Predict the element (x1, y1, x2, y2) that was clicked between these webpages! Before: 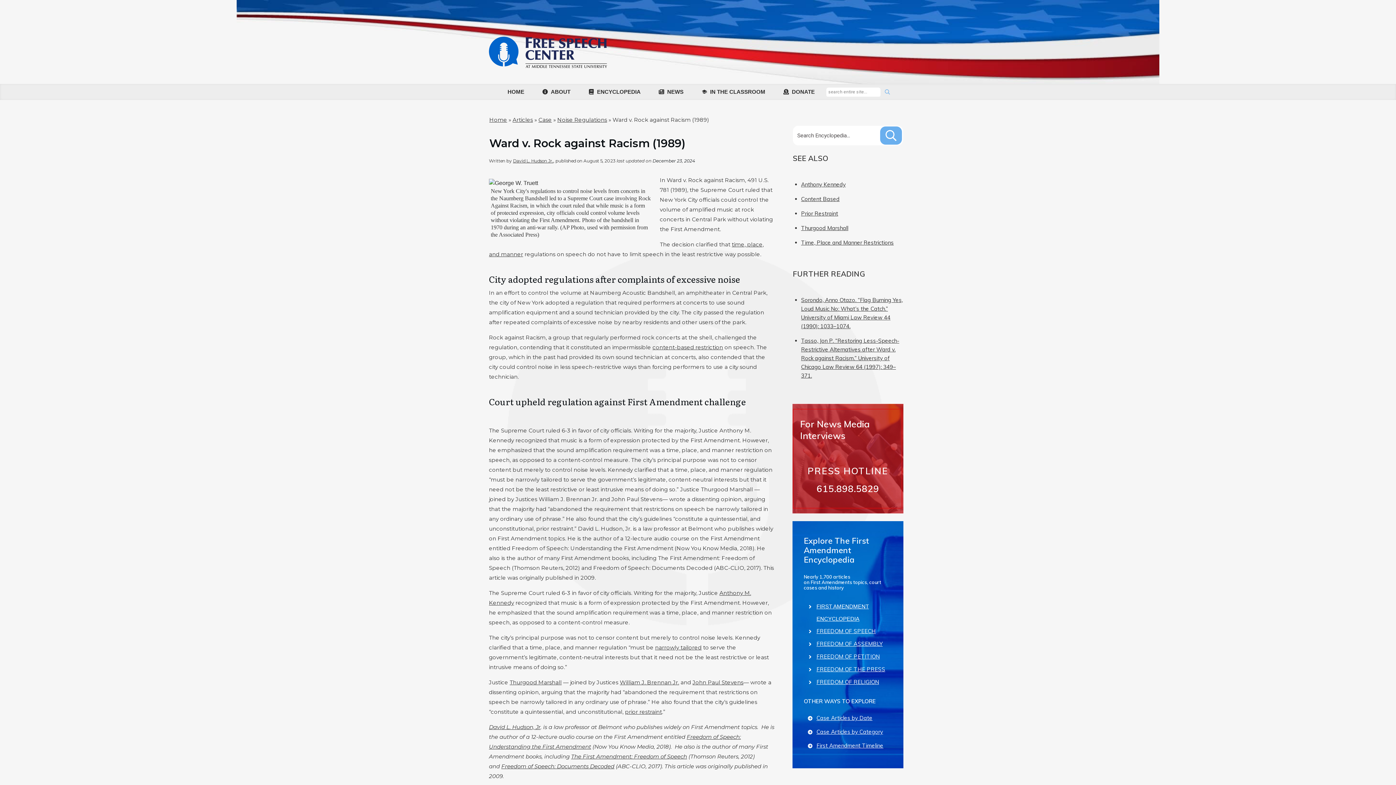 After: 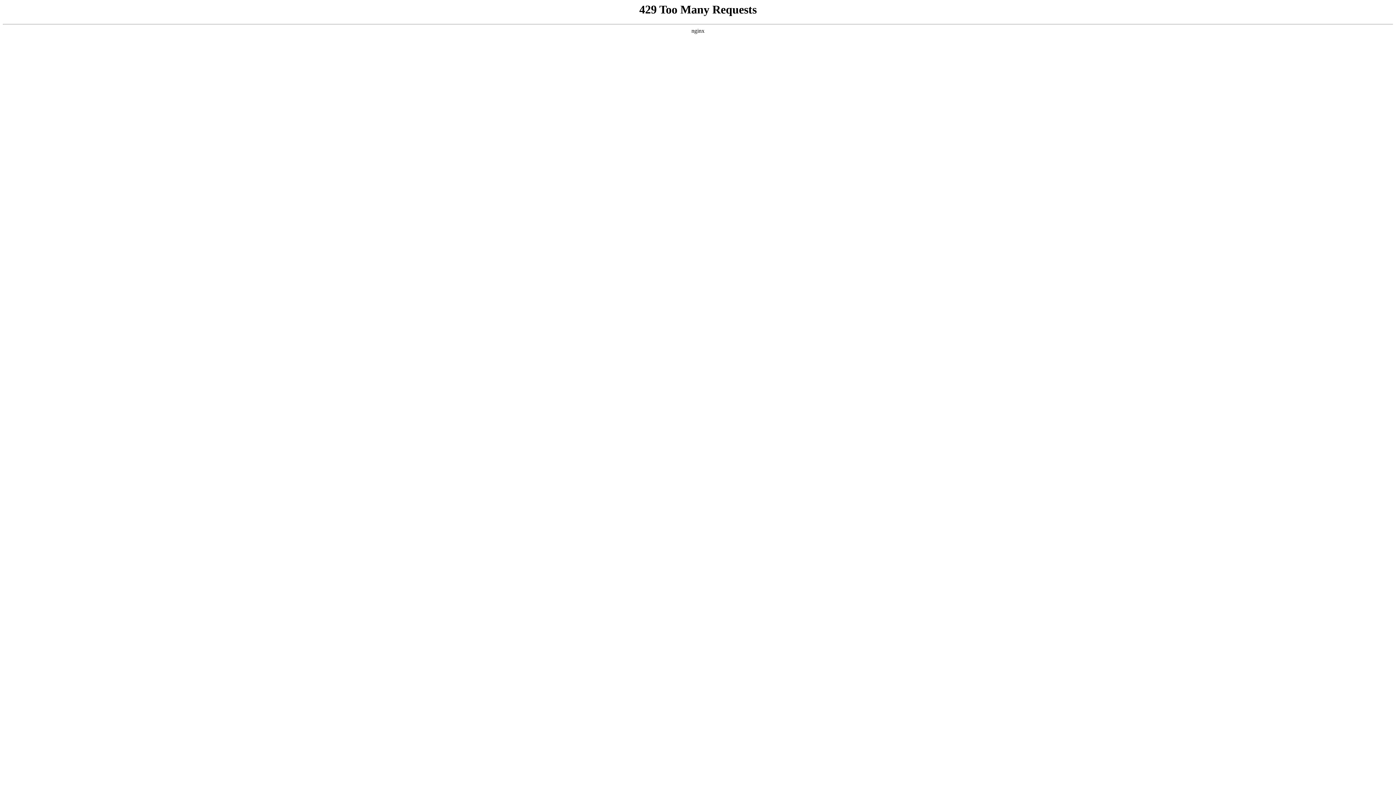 Action: bbox: (513, 158, 553, 163) label: David L. Hudson Jr.